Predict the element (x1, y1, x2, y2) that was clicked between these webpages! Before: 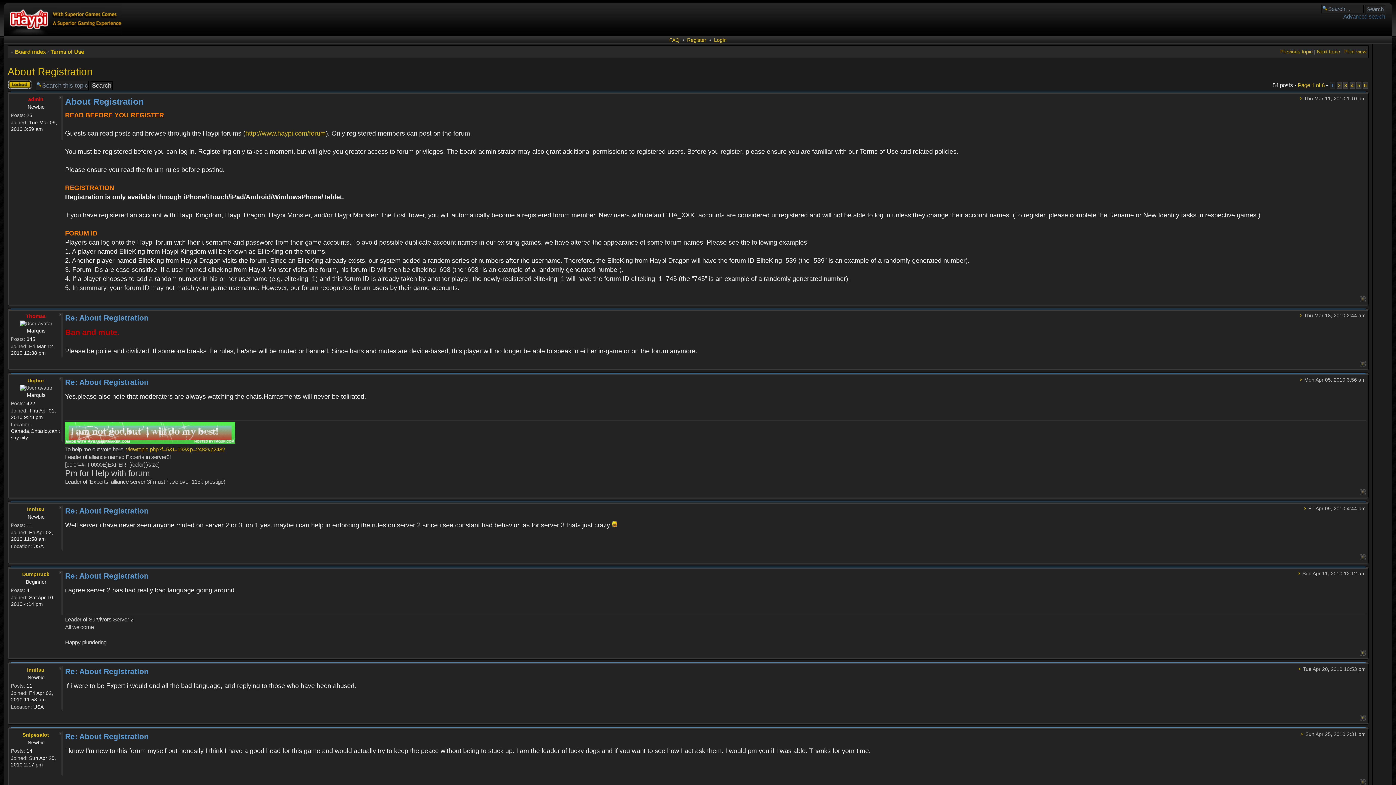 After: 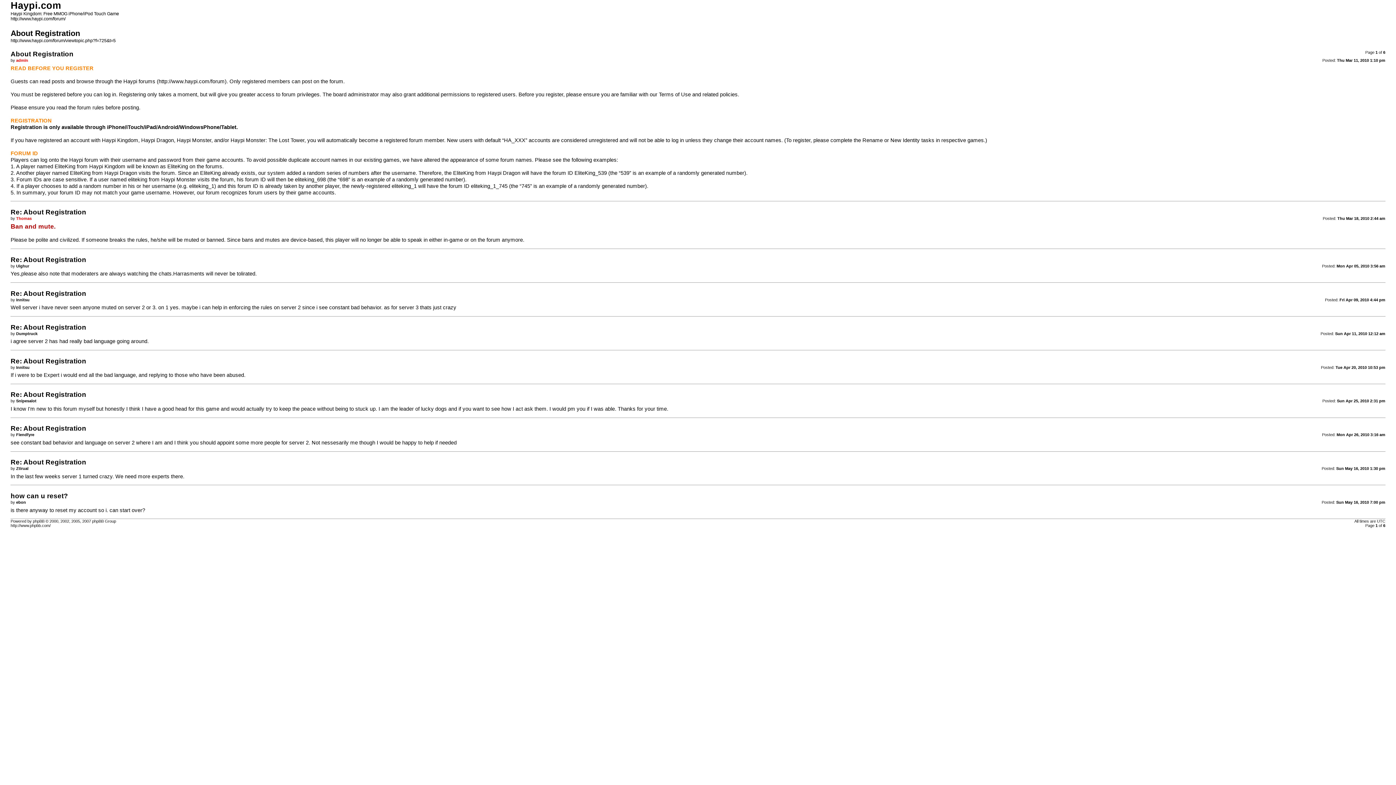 Action: label: Print view bbox: (1344, 48, 1366, 54)